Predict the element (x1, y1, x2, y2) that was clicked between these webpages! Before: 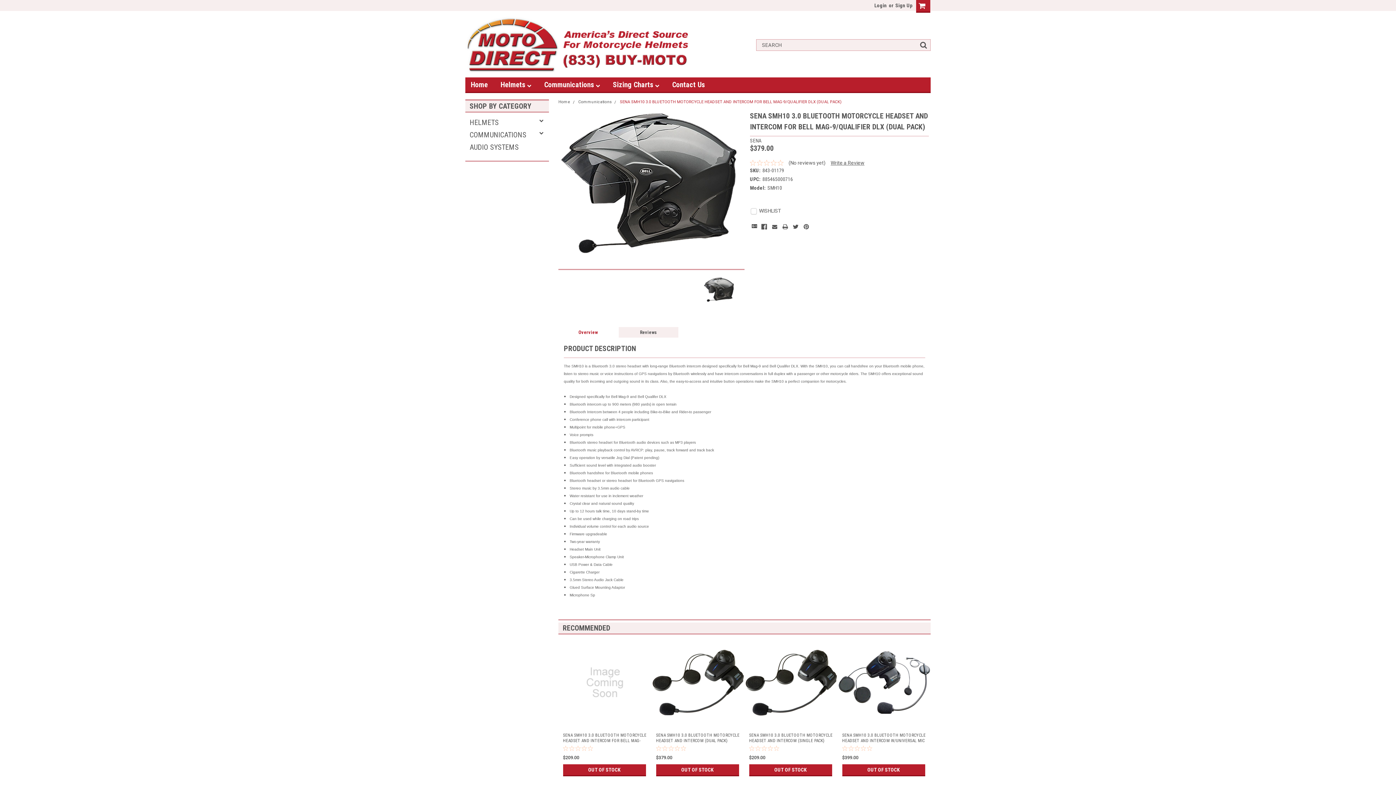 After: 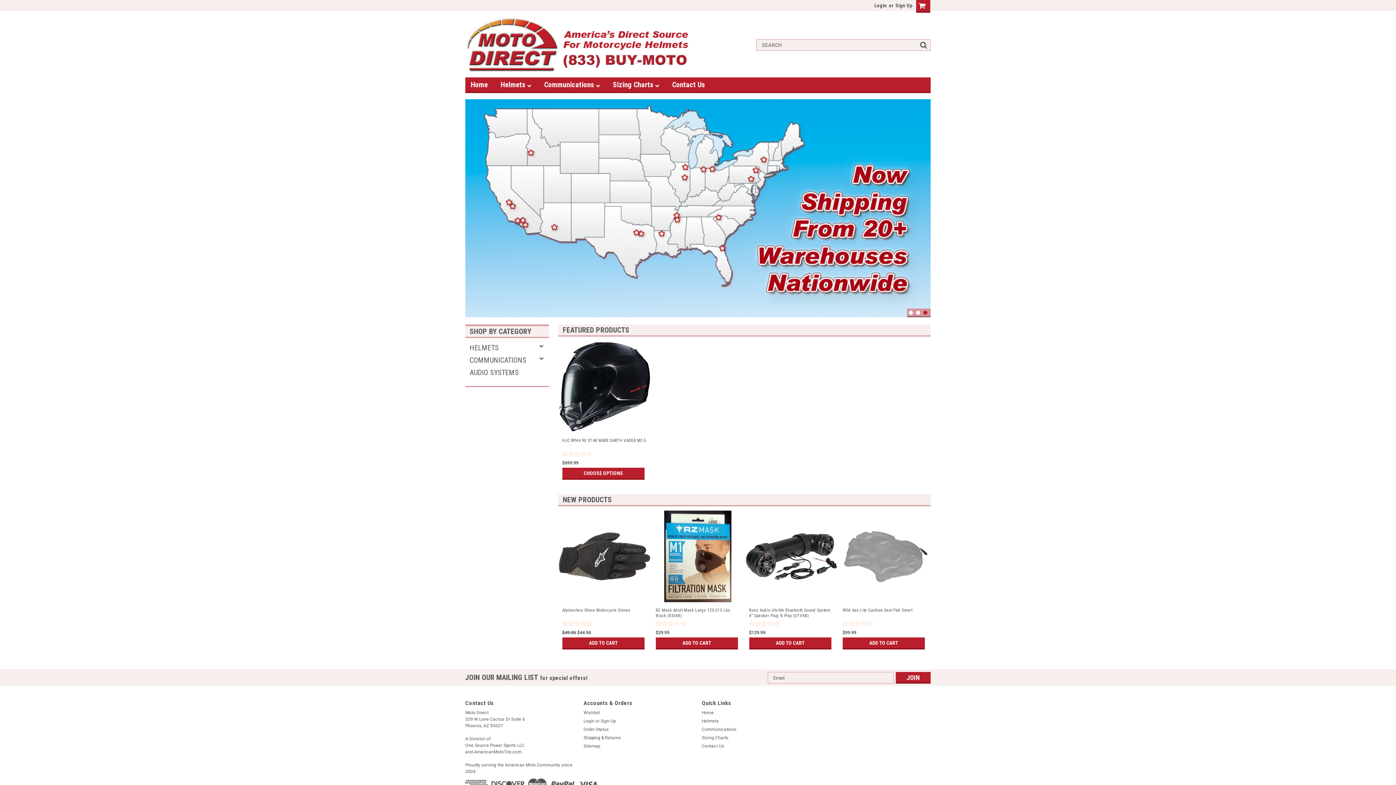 Action: label: Home bbox: (558, 99, 570, 104)